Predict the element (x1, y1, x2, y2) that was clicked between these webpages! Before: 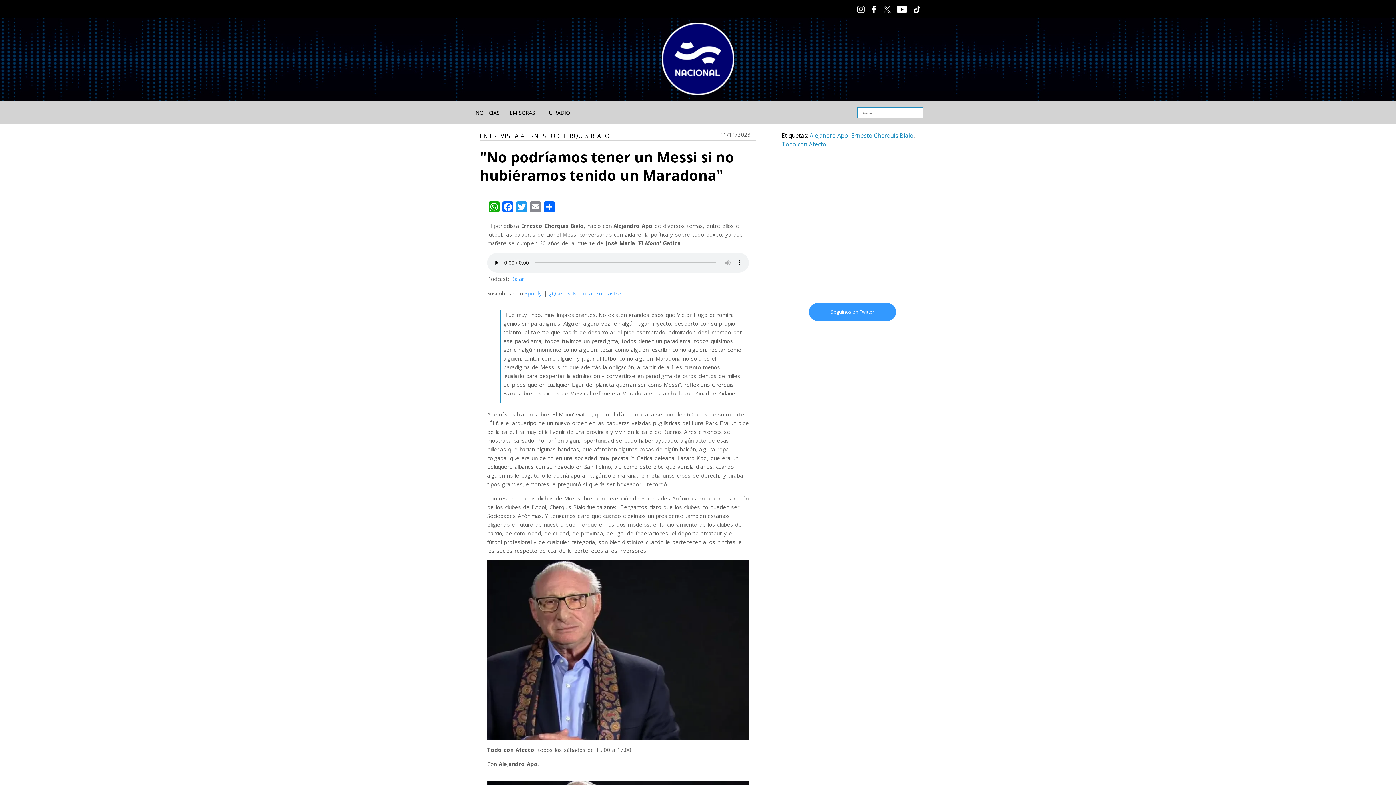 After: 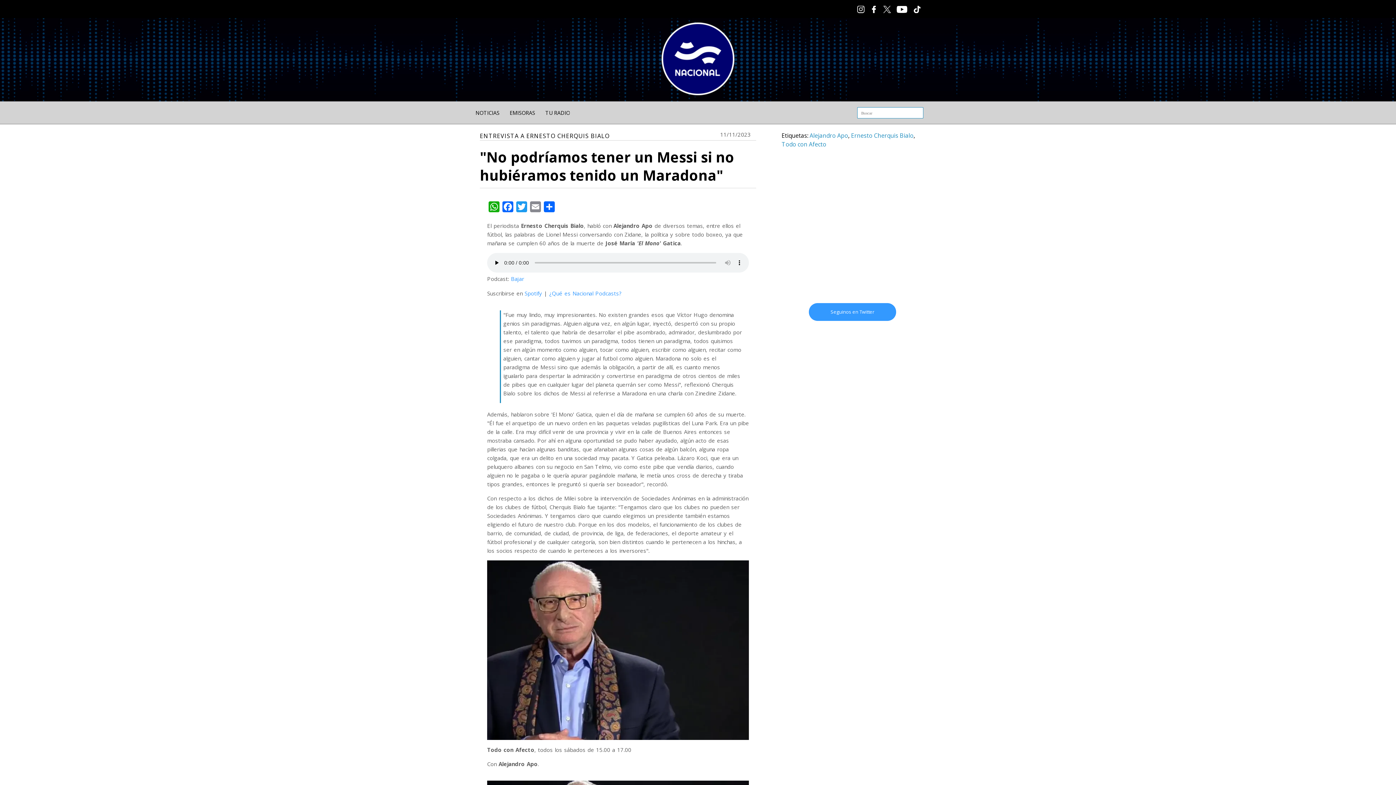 Action: bbox: (549, 289, 621, 297) label: ¿Qué es Nacional Podcasts?